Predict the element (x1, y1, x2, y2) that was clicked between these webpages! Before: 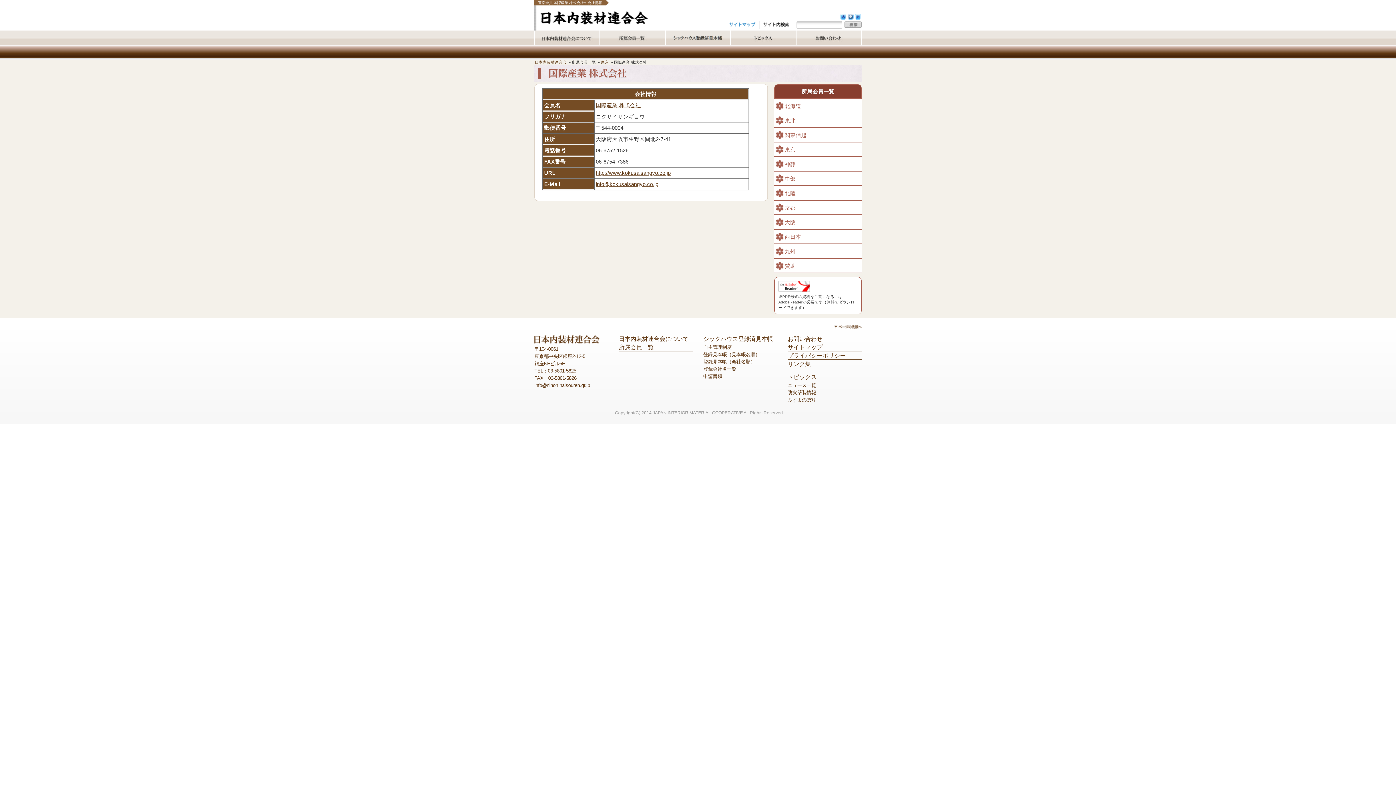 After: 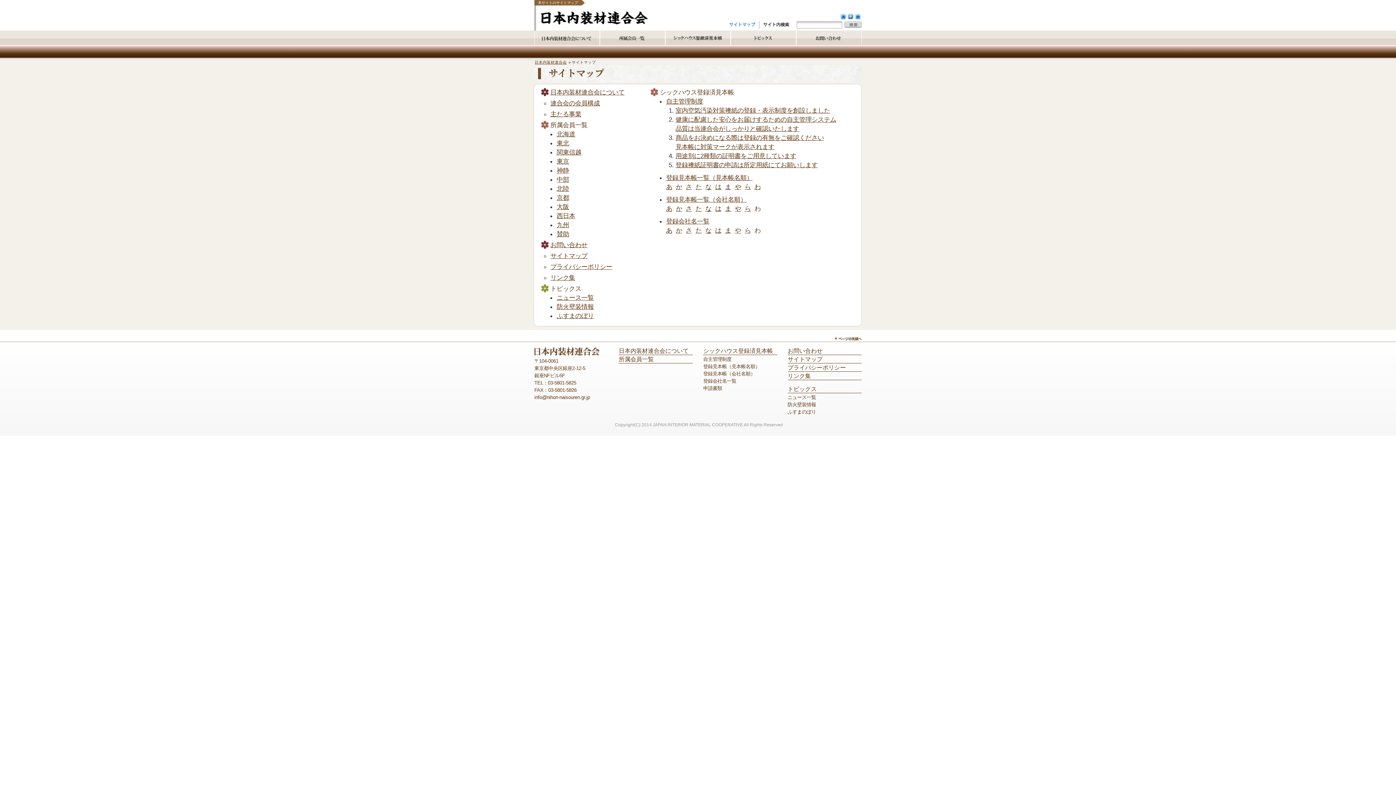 Action: bbox: (787, 344, 822, 350) label: サイトマップ